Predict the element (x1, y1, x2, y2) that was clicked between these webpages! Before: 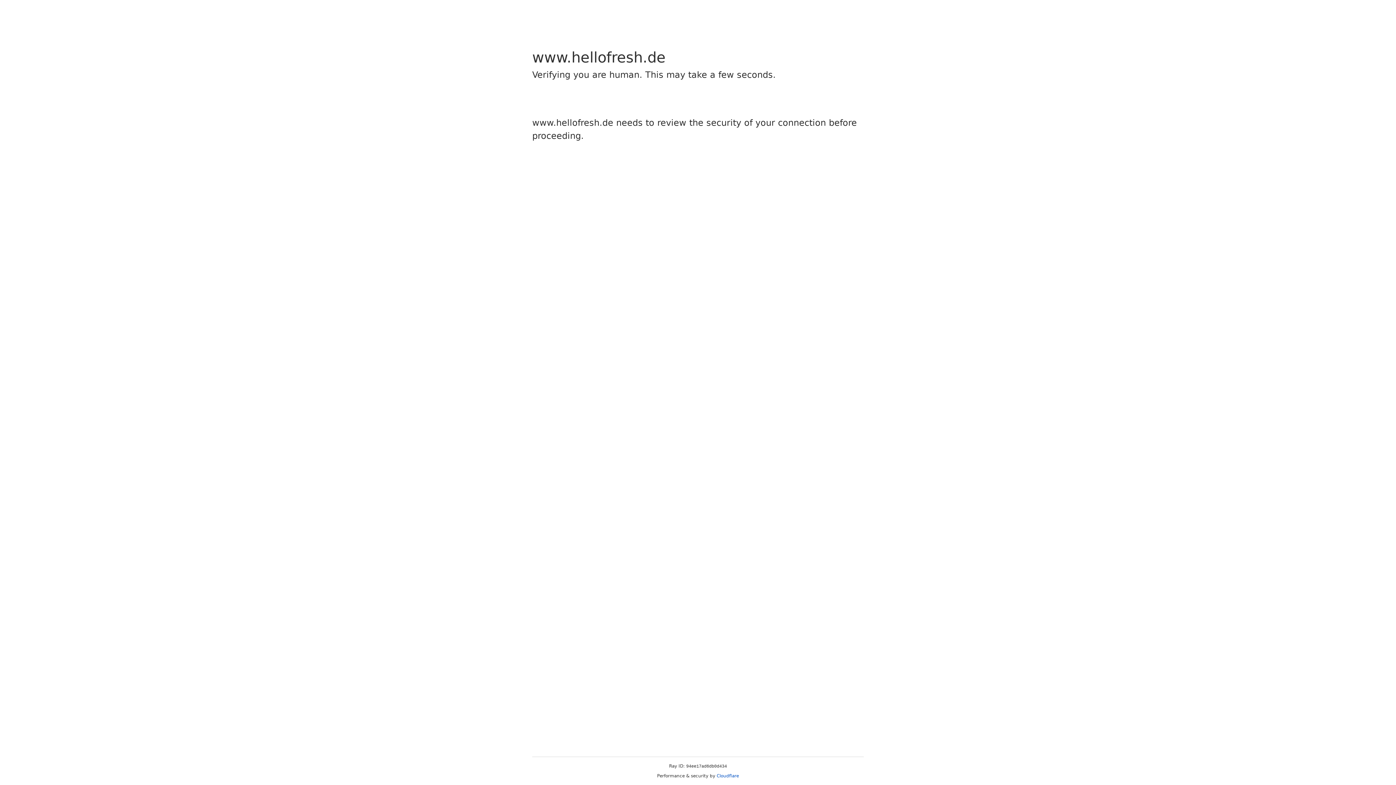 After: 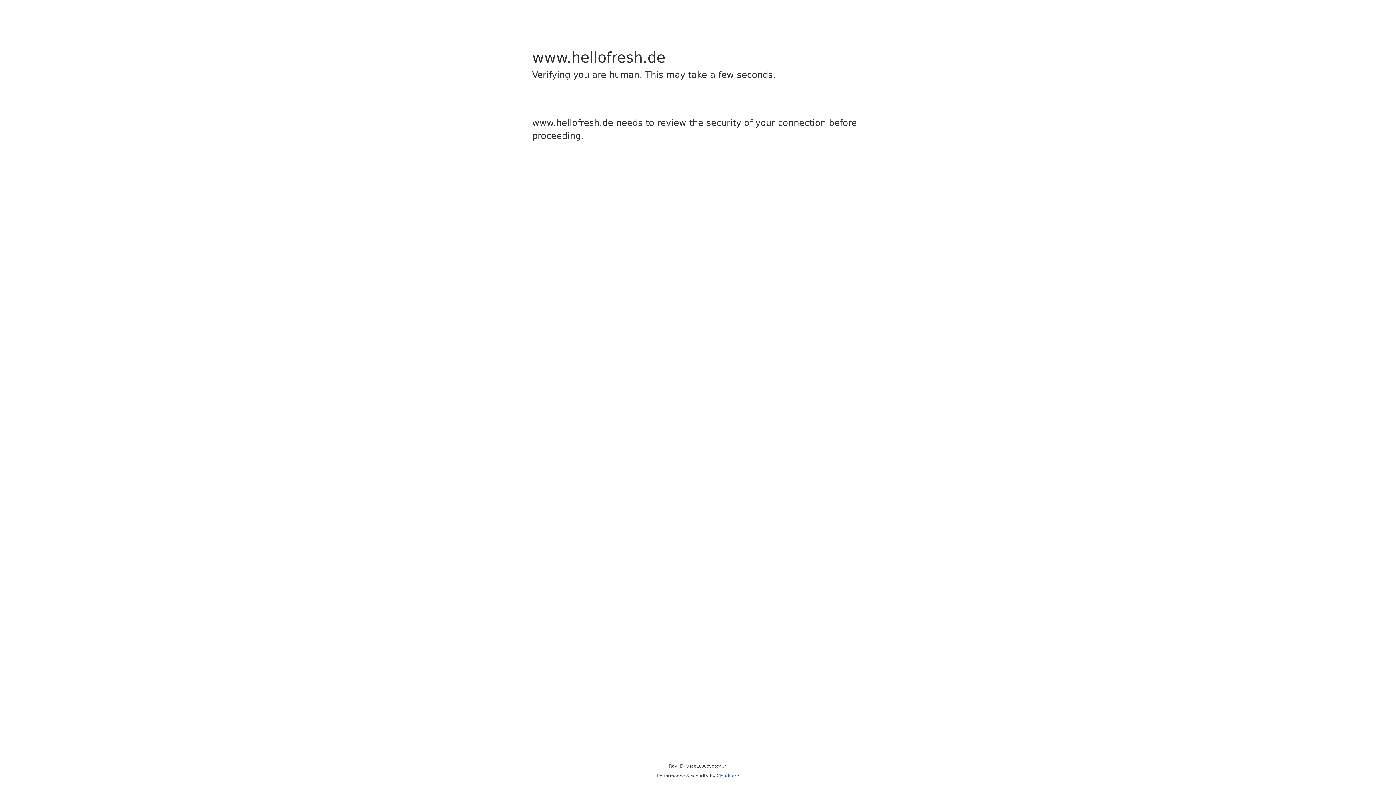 Action: label: Cloudflare bbox: (716, 773, 739, 778)